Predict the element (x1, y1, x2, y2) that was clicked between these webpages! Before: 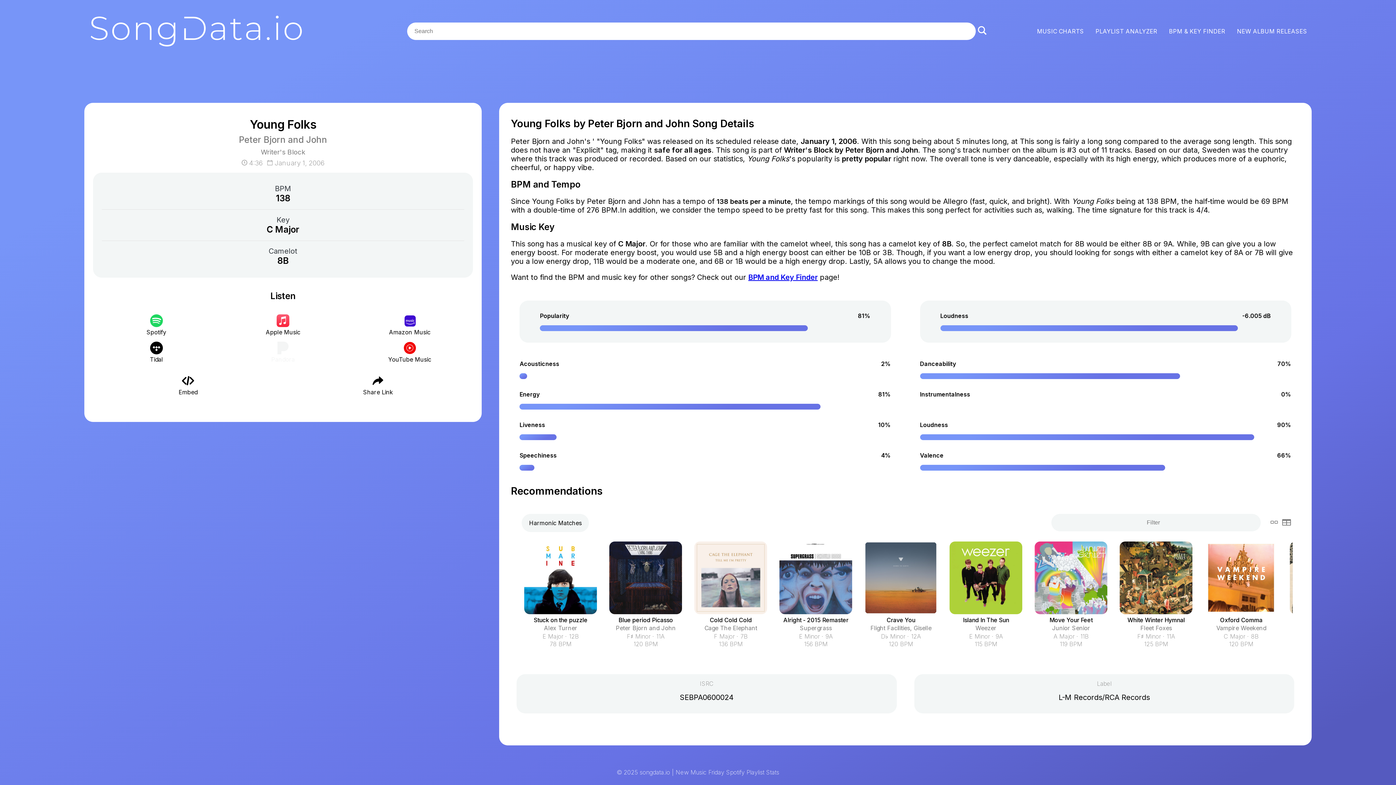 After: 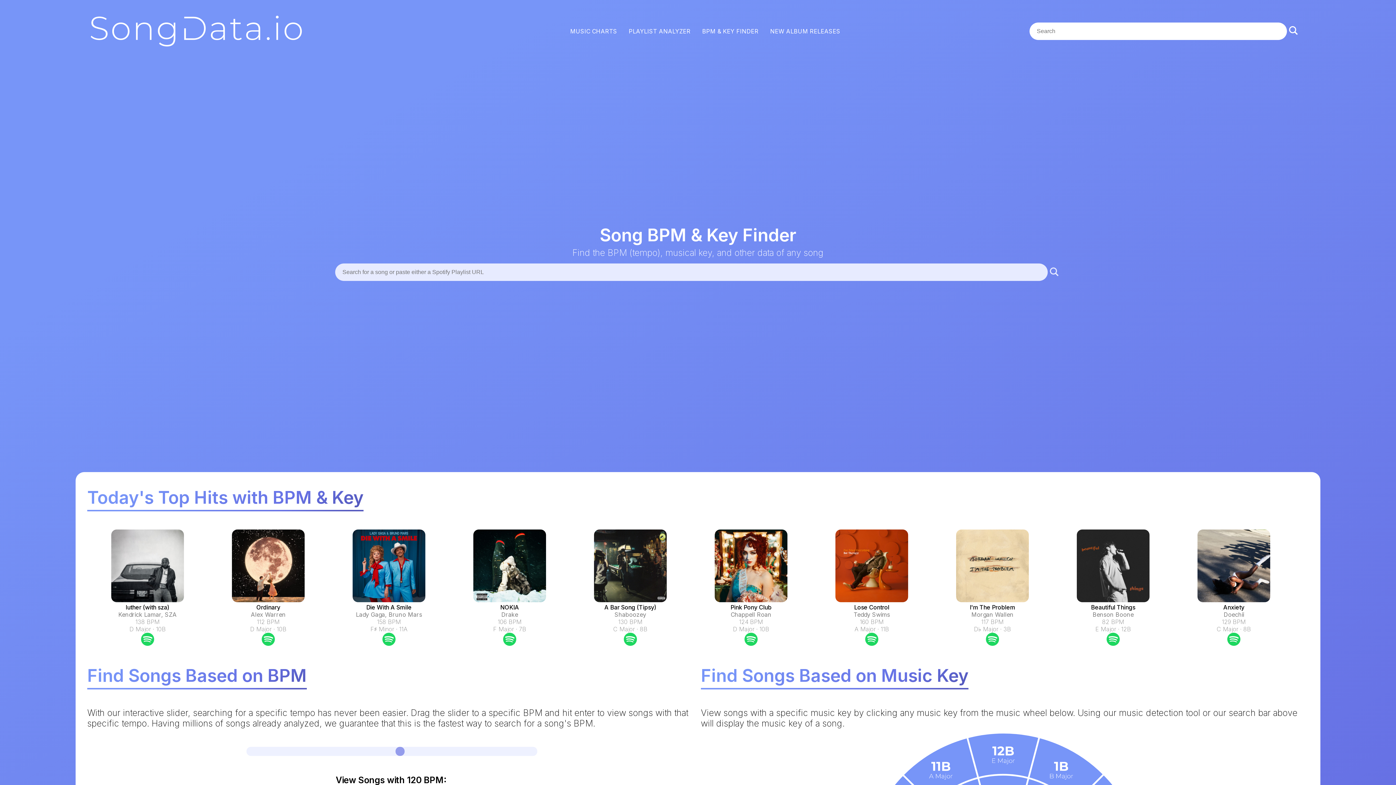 Action: bbox: (1169, 27, 1225, 34) label: BPM & KEY FINDER